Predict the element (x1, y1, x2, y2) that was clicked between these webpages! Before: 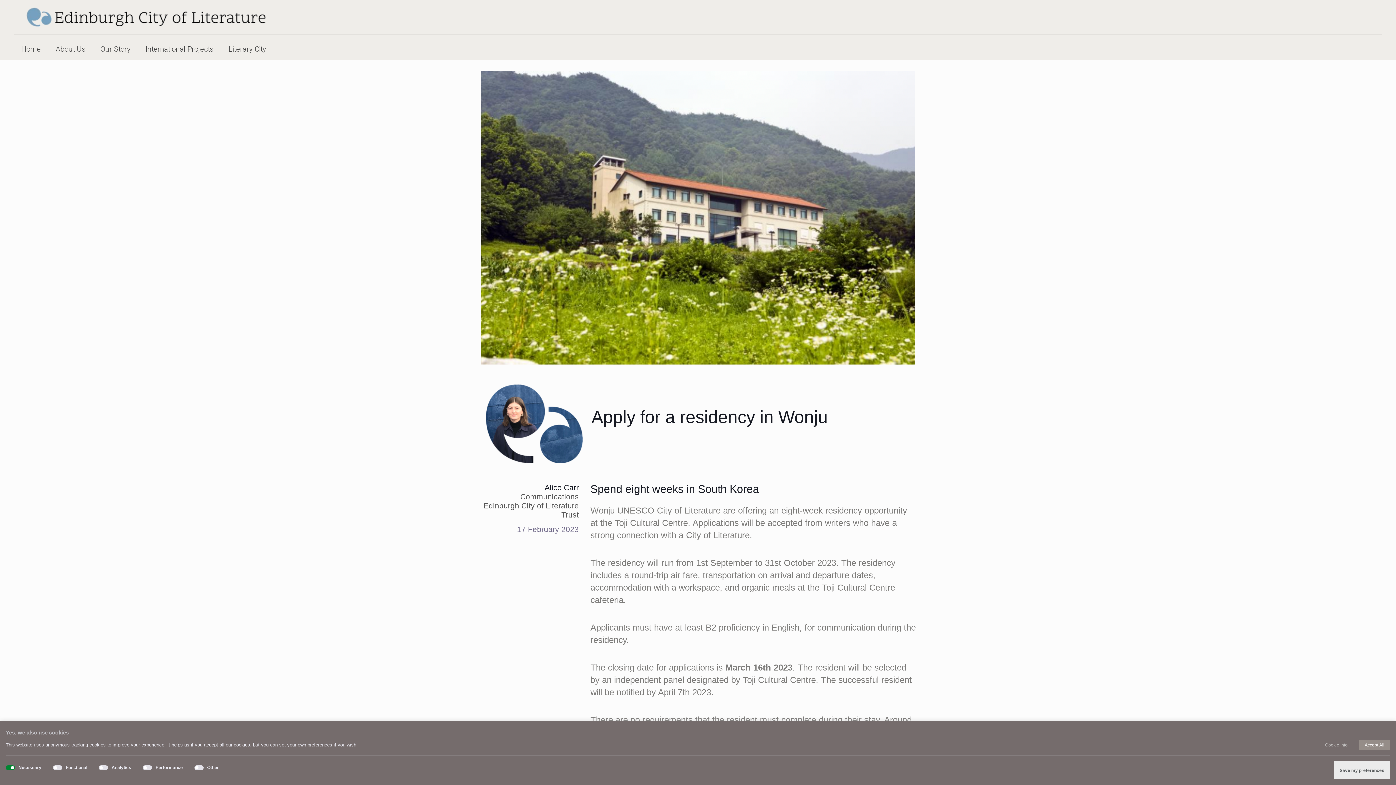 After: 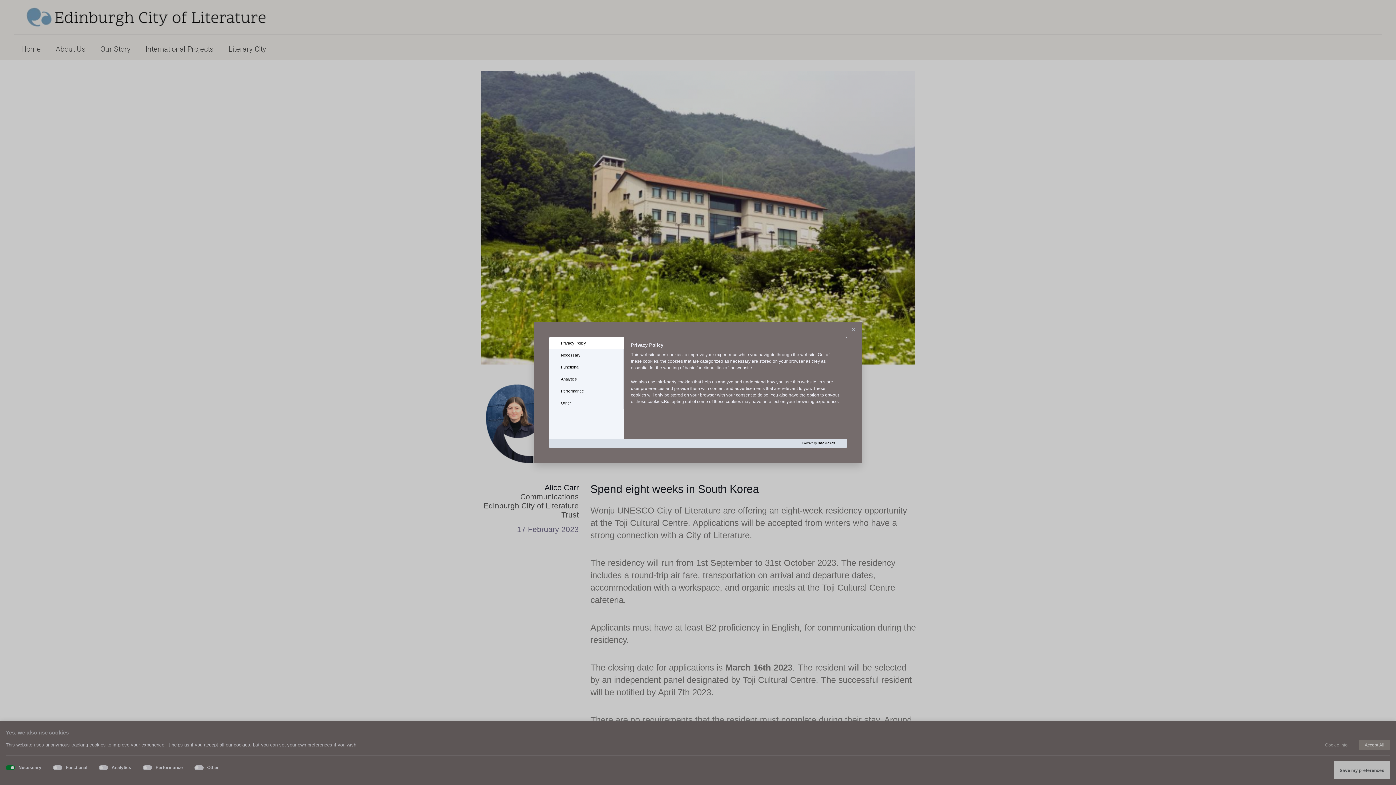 Action: label: Cookie Info bbox: (1319, 740, 1353, 750)